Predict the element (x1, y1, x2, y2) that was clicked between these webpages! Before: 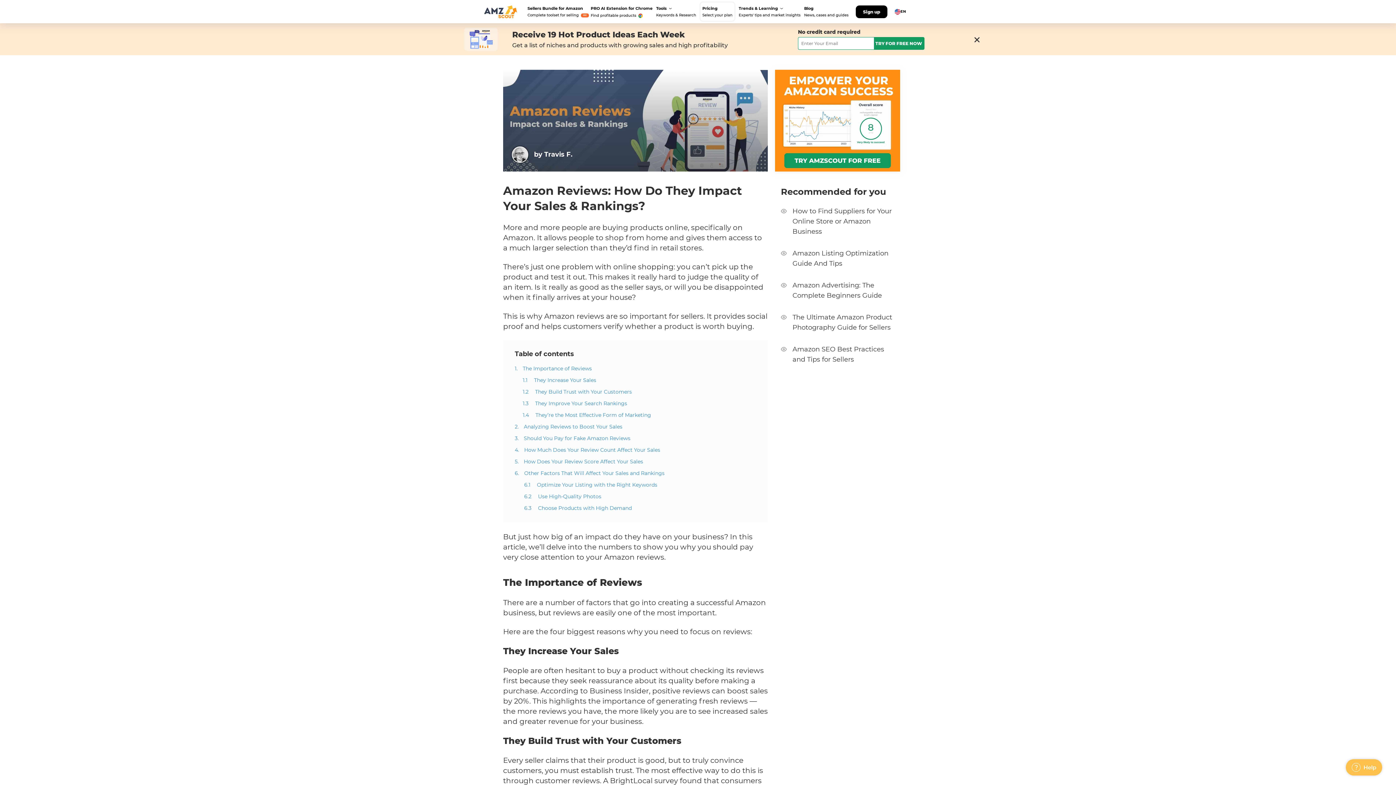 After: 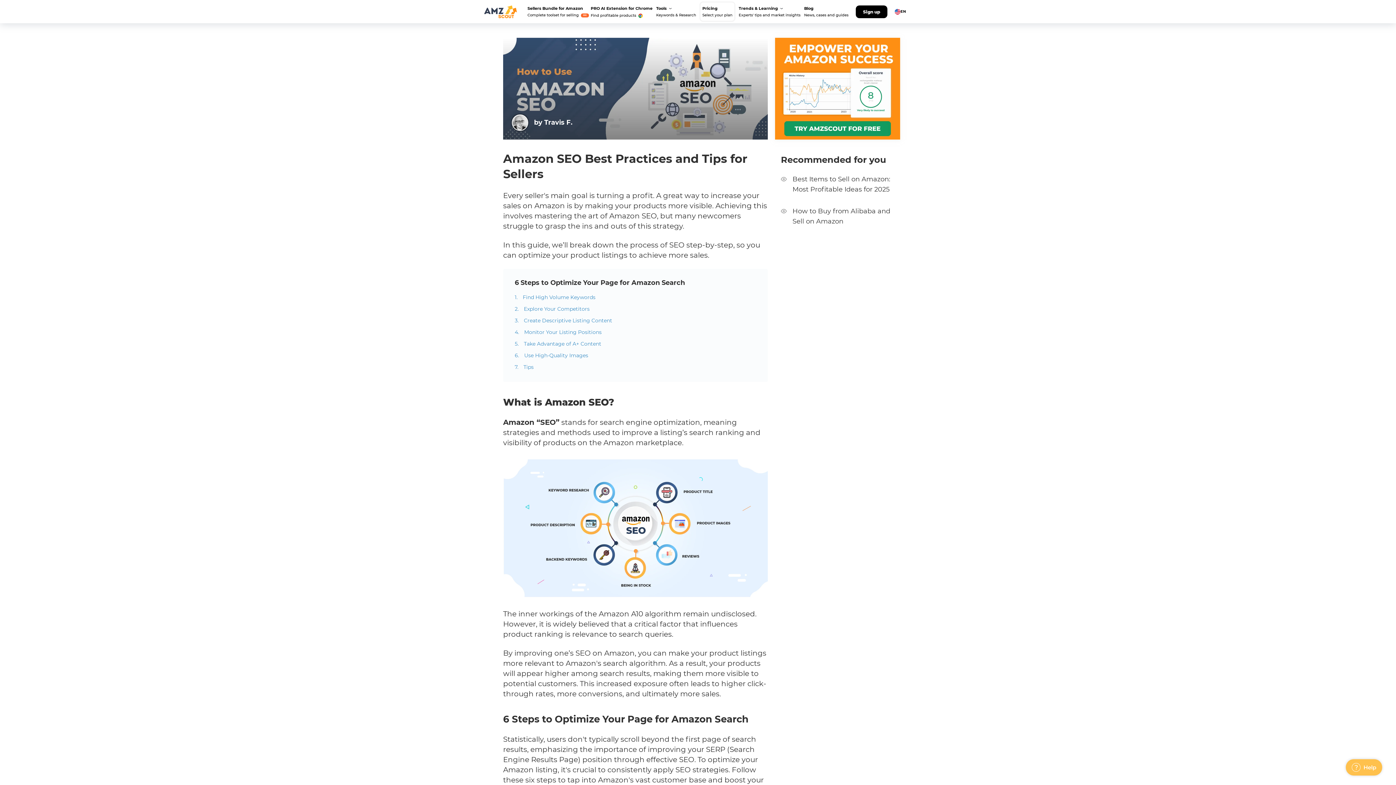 Action: bbox: (781, 344, 897, 364) label: Amazon SEO Best Practices and Tips for Sellers